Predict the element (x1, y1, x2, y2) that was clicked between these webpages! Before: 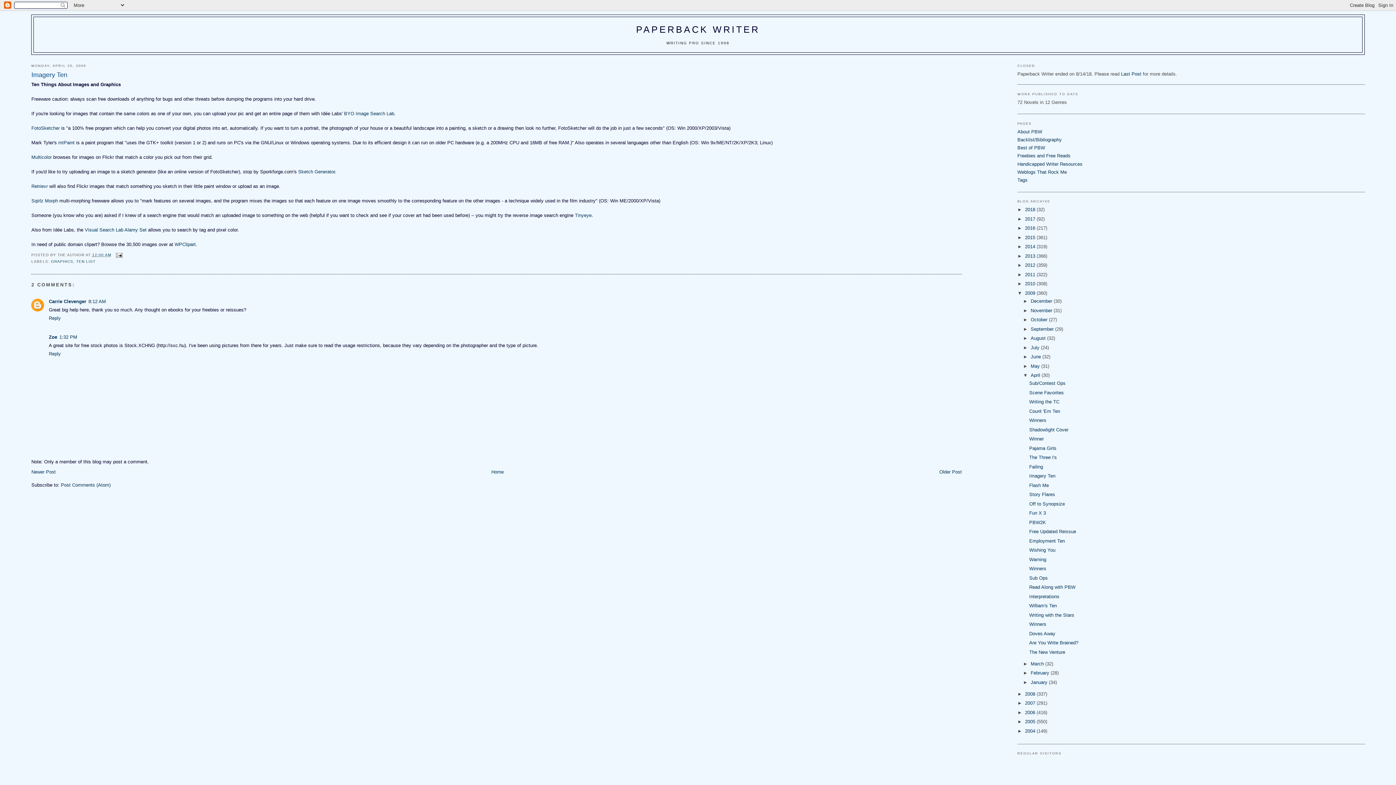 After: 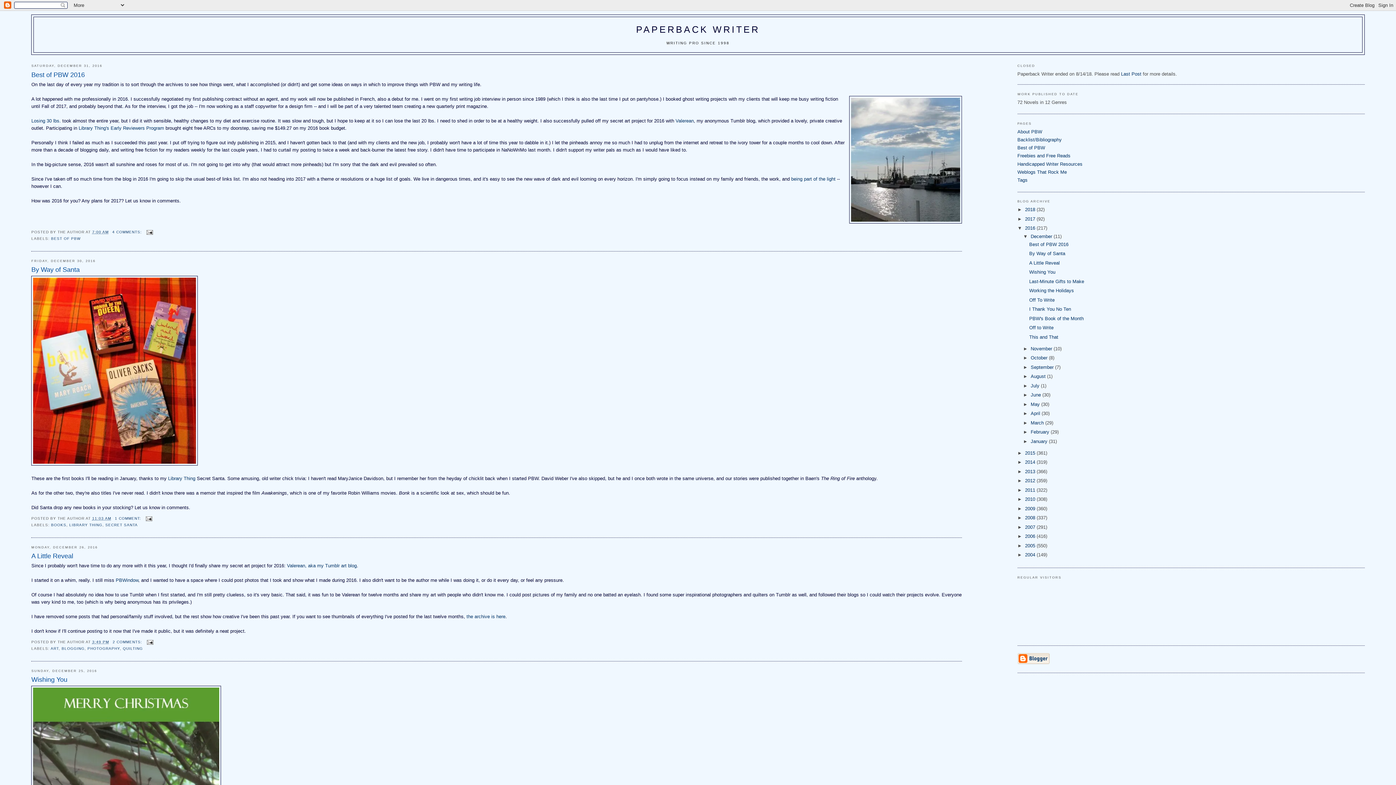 Action: bbox: (1025, 225, 1036, 231) label: 2016 